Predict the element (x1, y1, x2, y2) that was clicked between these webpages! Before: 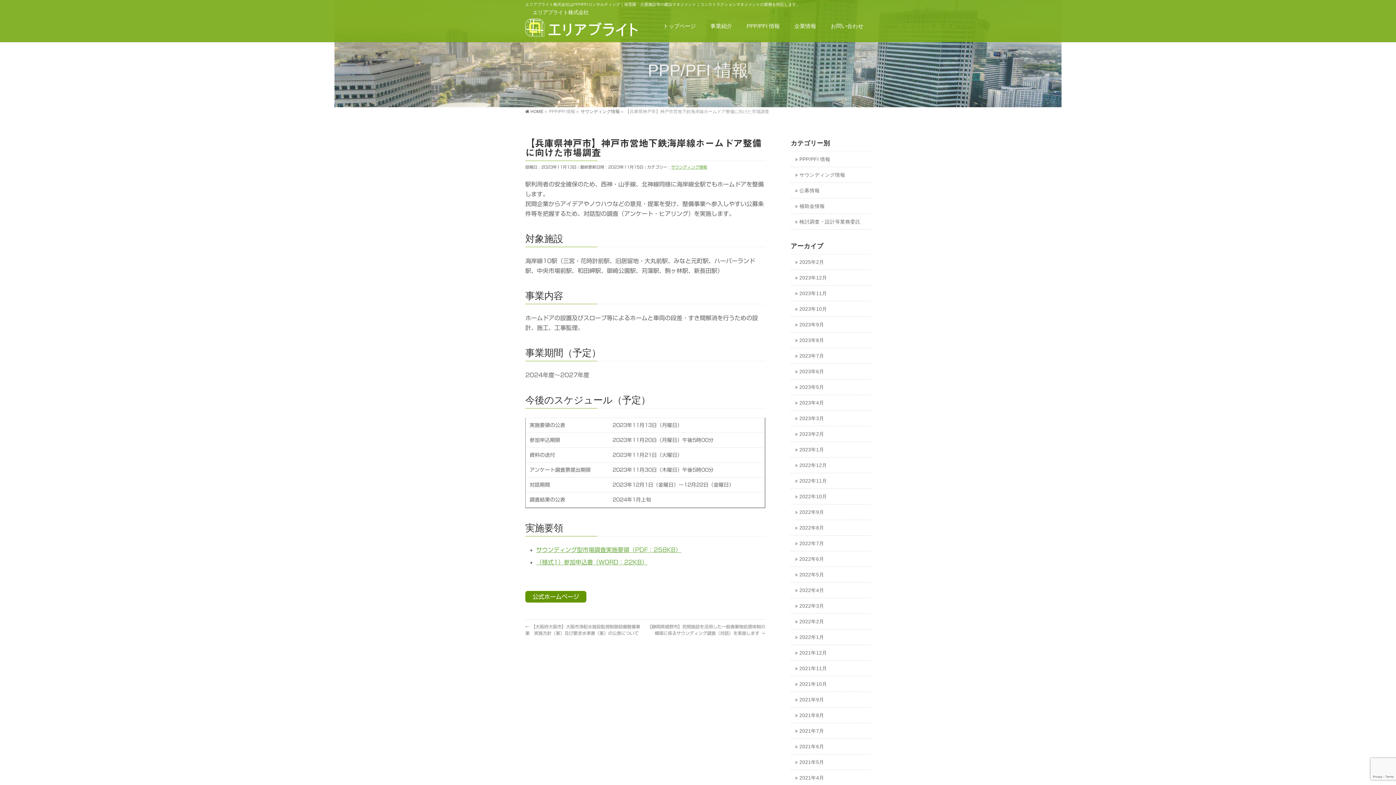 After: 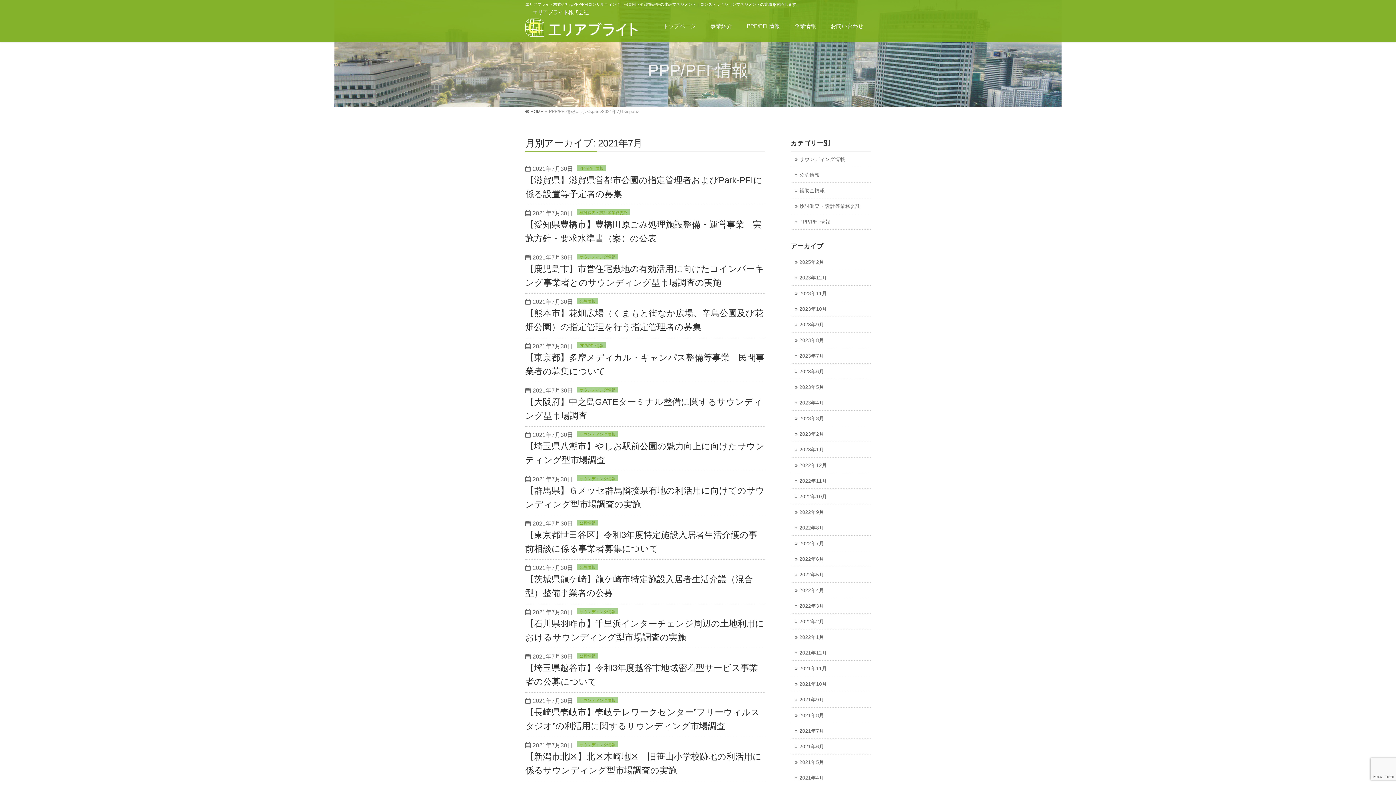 Action: label: 2021年7月 bbox: (790, 723, 870, 738)